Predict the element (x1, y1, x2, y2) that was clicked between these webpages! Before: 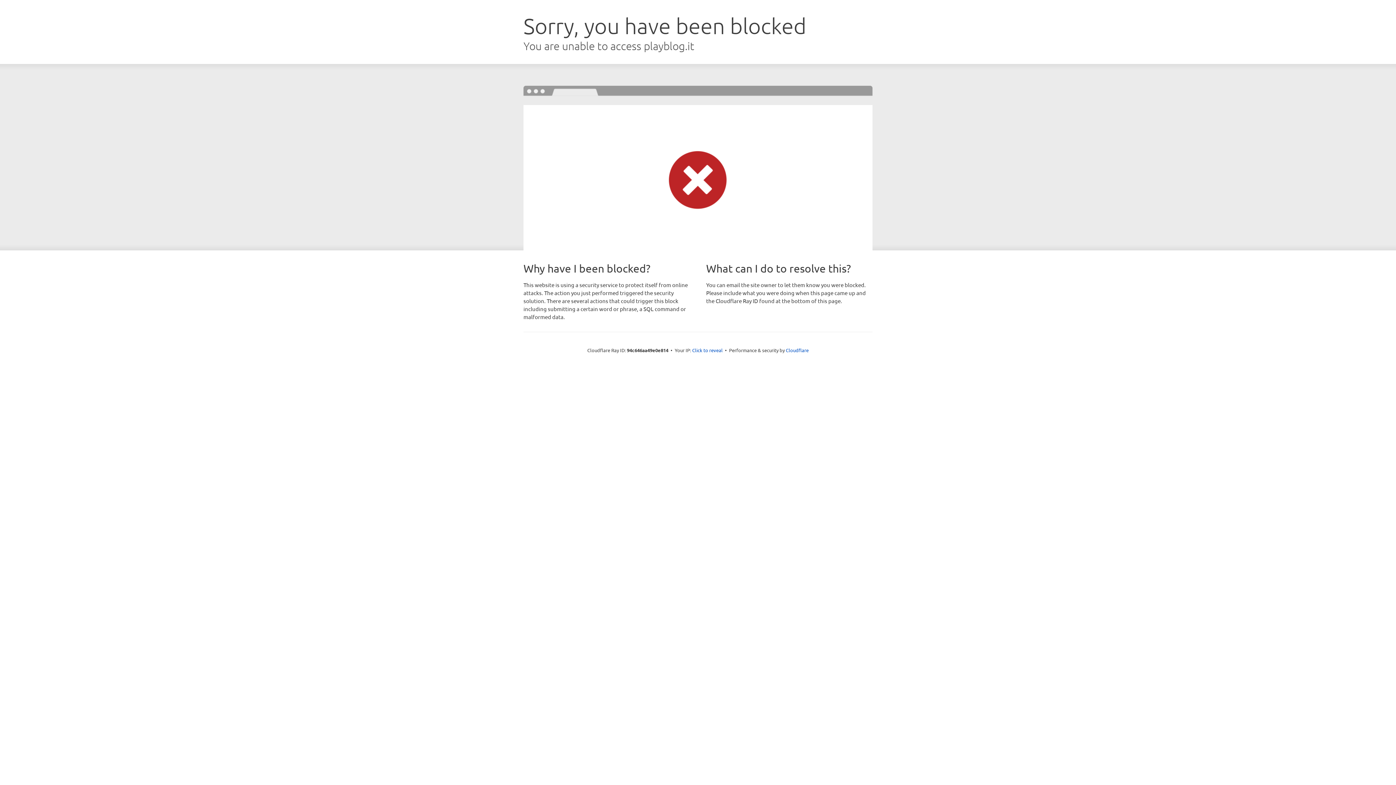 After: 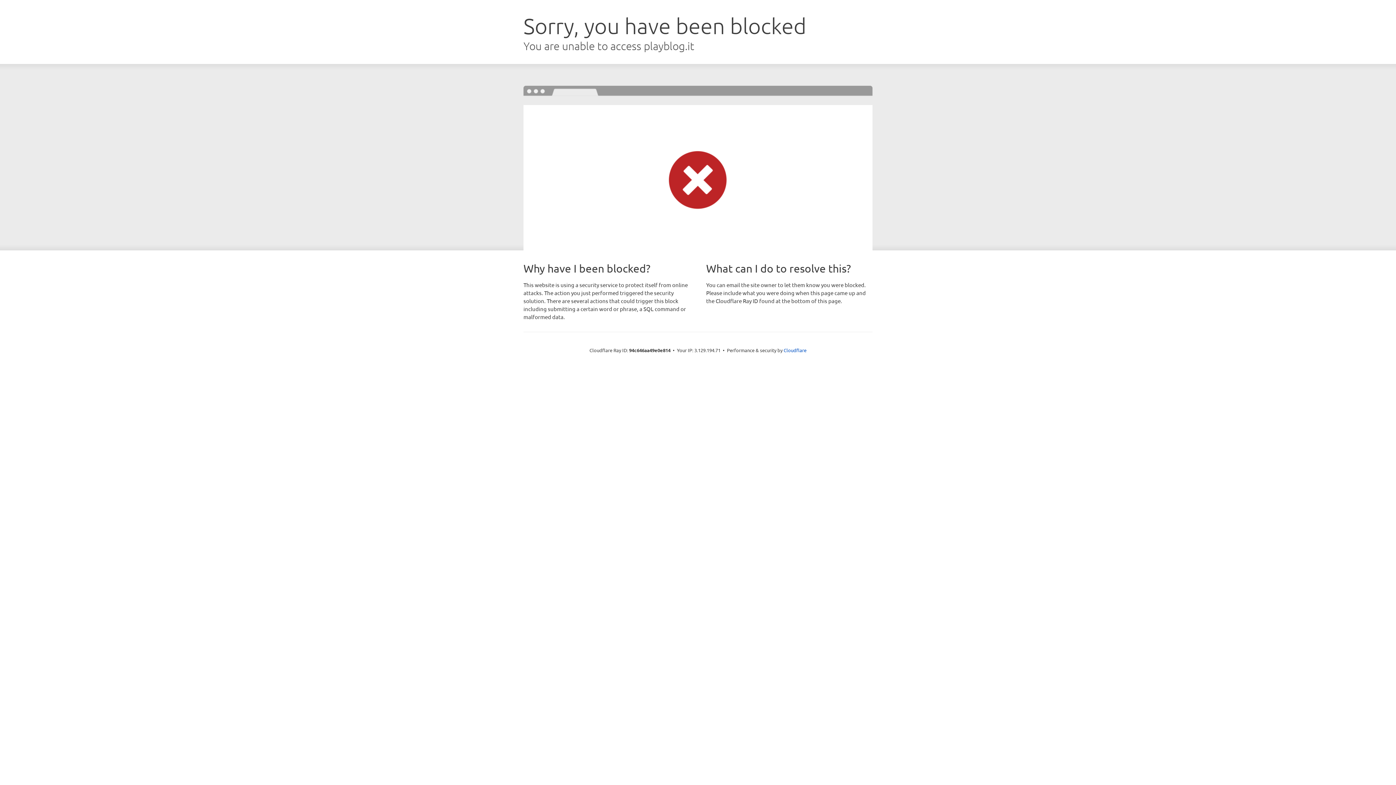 Action: label: Click to reveal bbox: (692, 346, 722, 353)